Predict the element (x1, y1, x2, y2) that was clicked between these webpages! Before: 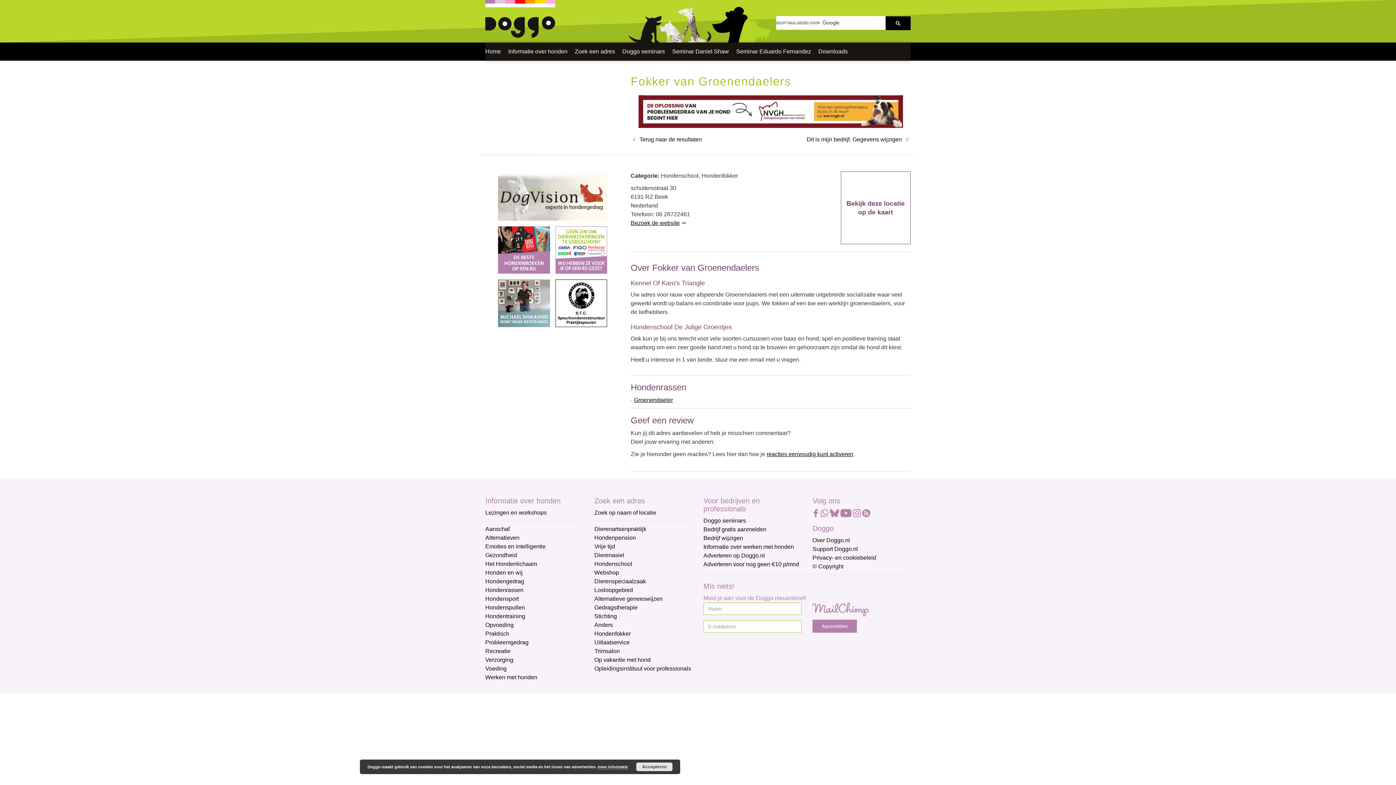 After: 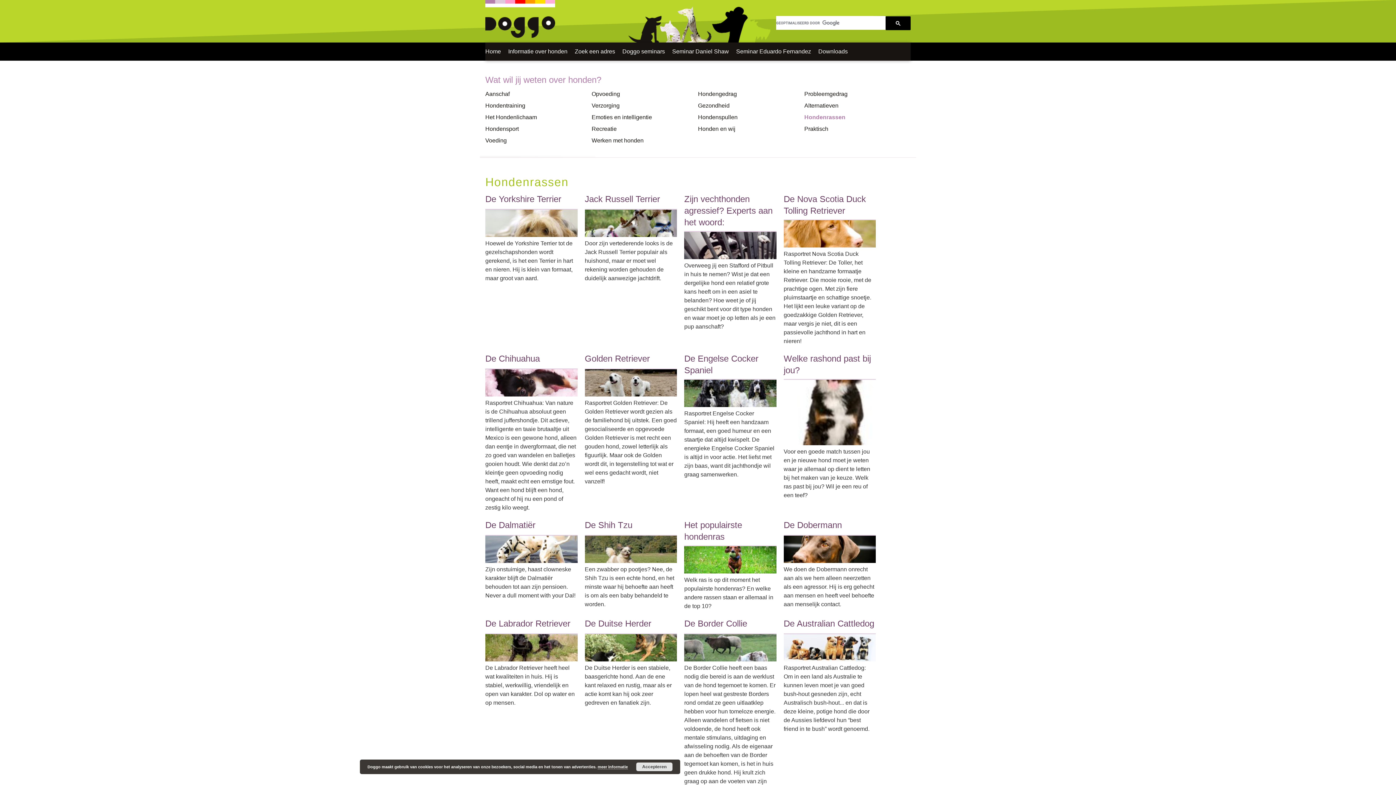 Action: label: Hondenrassen bbox: (485, 587, 523, 593)